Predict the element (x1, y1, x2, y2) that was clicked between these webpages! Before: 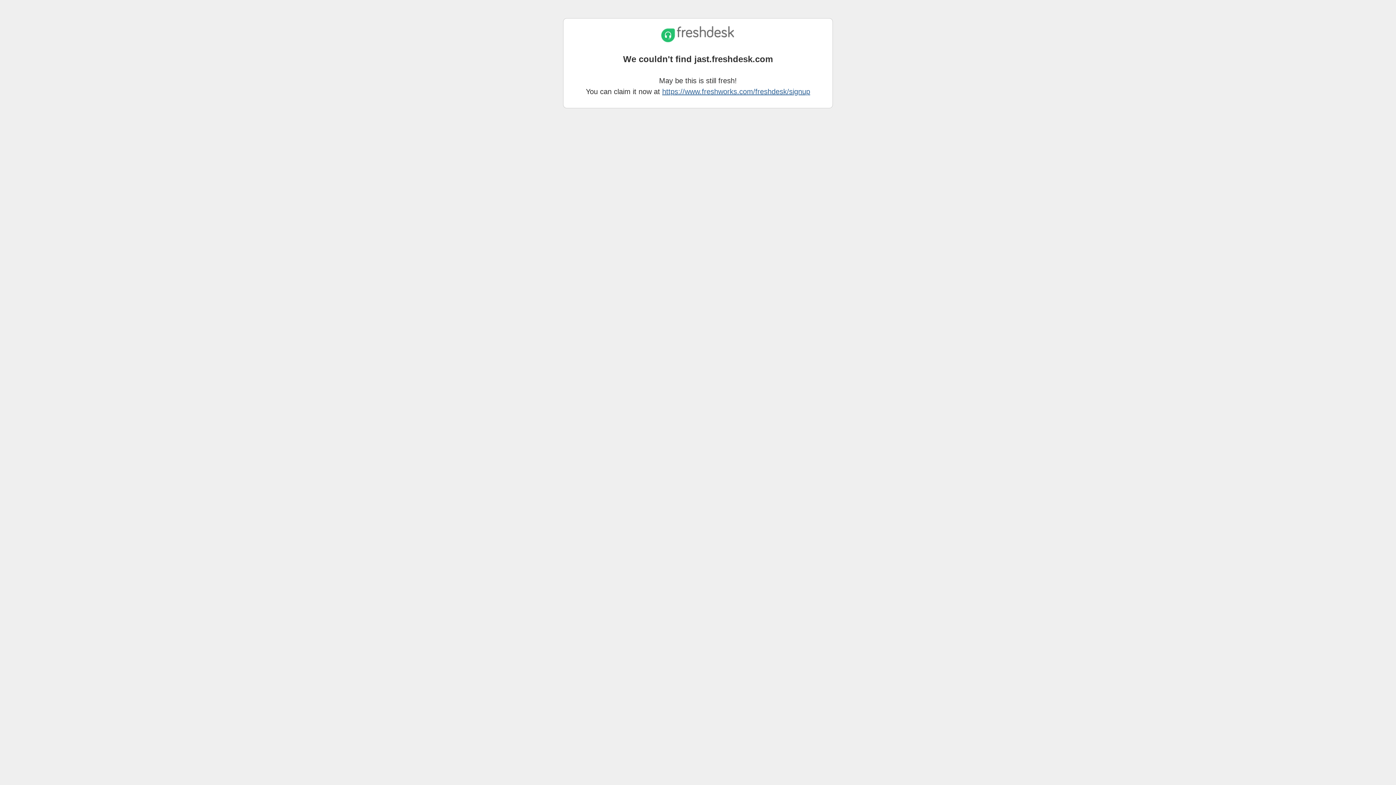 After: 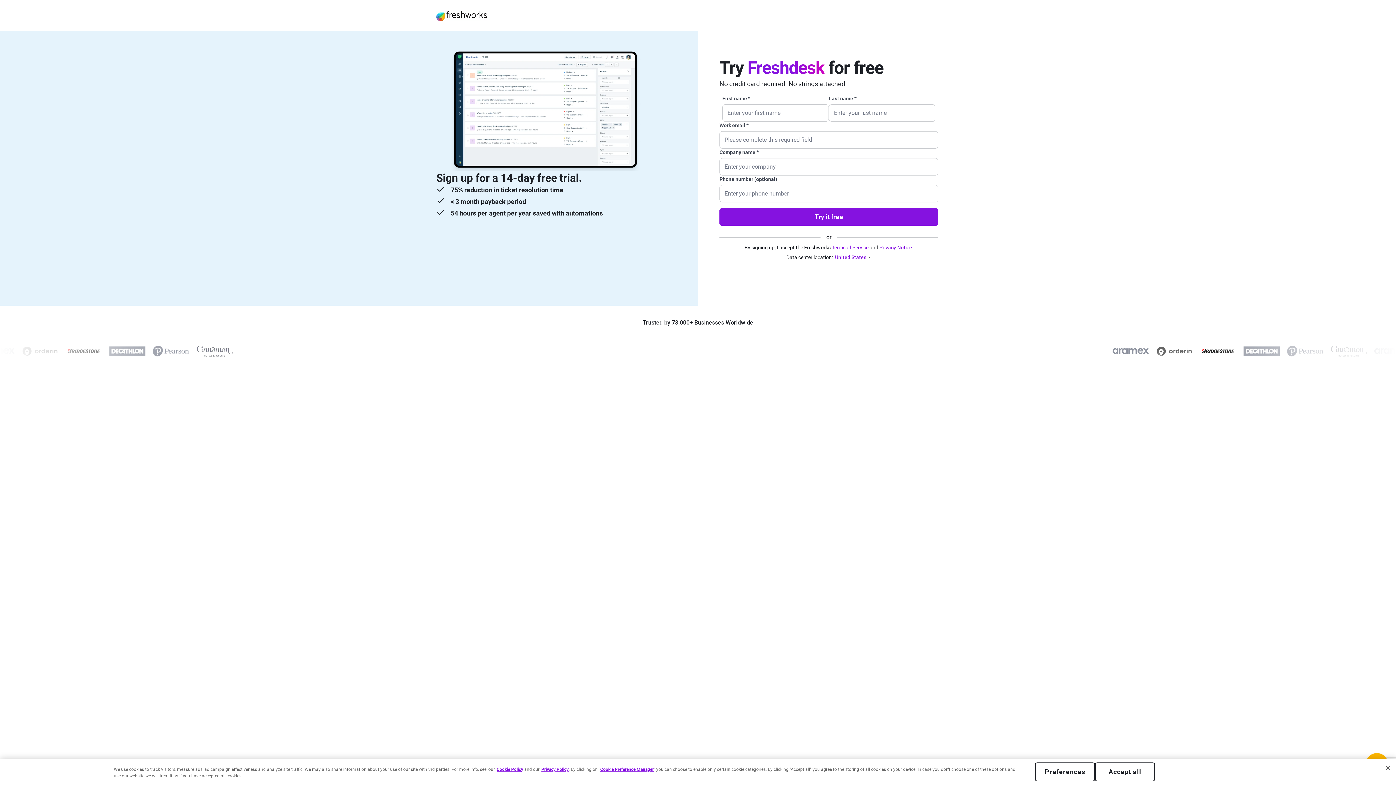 Action: label: https://www.freshworks.com/freshdesk/signup bbox: (662, 87, 810, 95)